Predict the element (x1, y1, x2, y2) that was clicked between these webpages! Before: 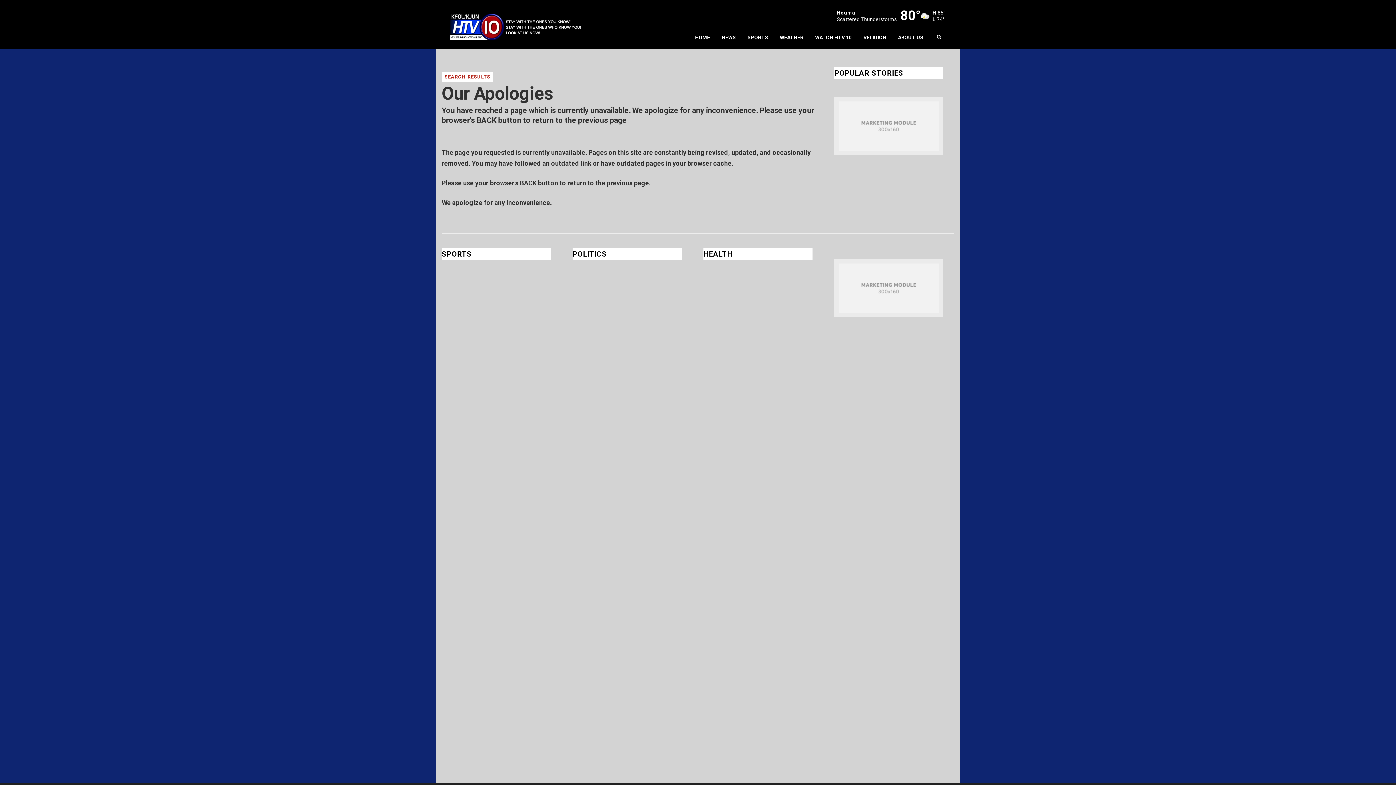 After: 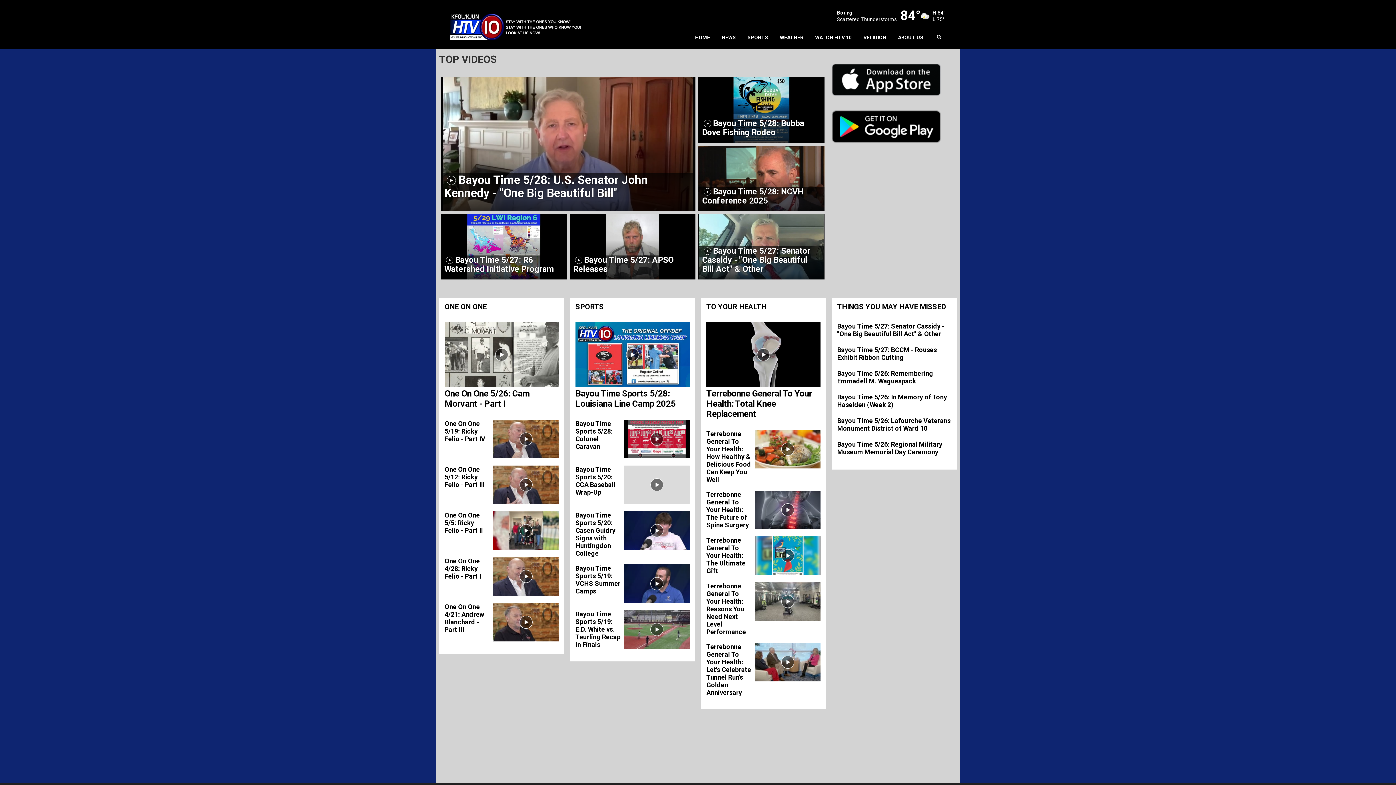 Action: bbox: (447, 5, 607, 43)